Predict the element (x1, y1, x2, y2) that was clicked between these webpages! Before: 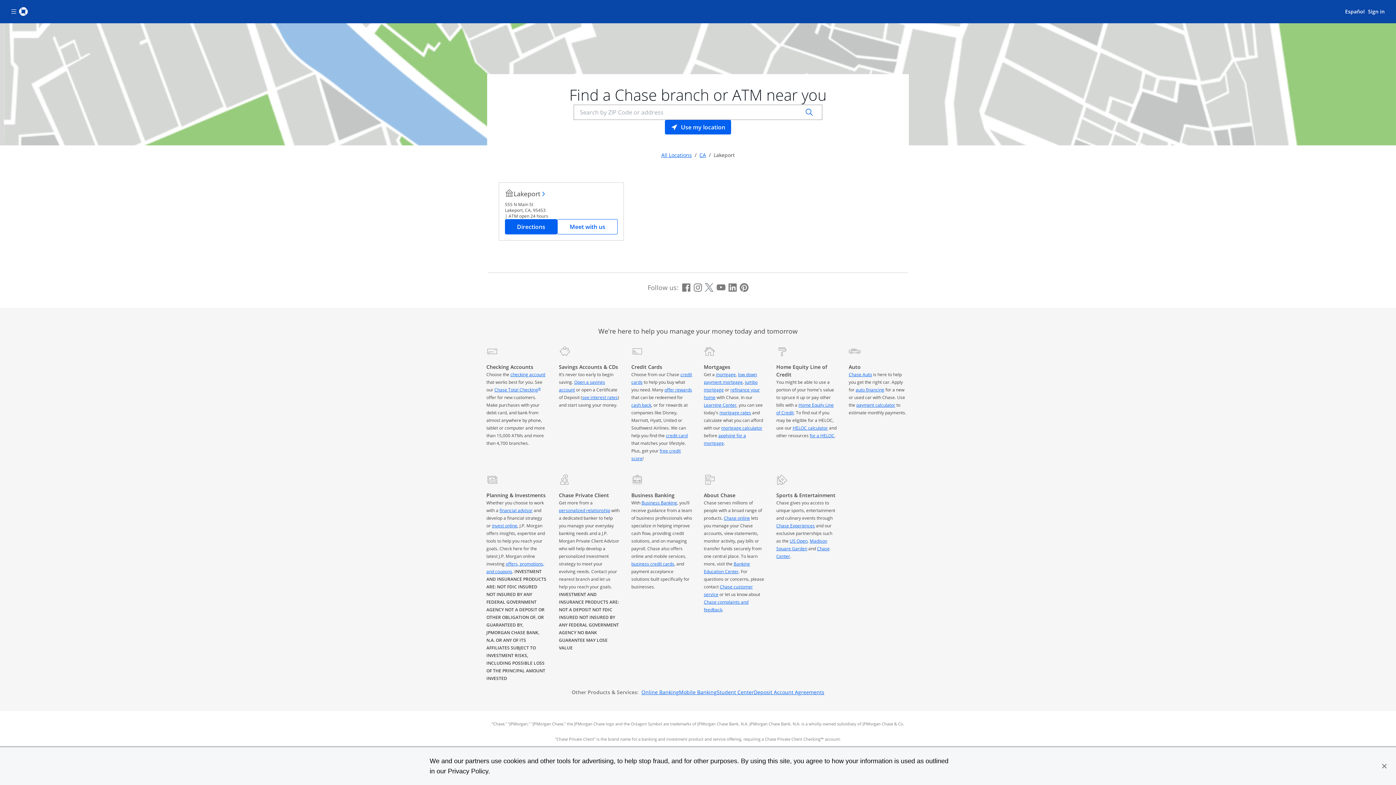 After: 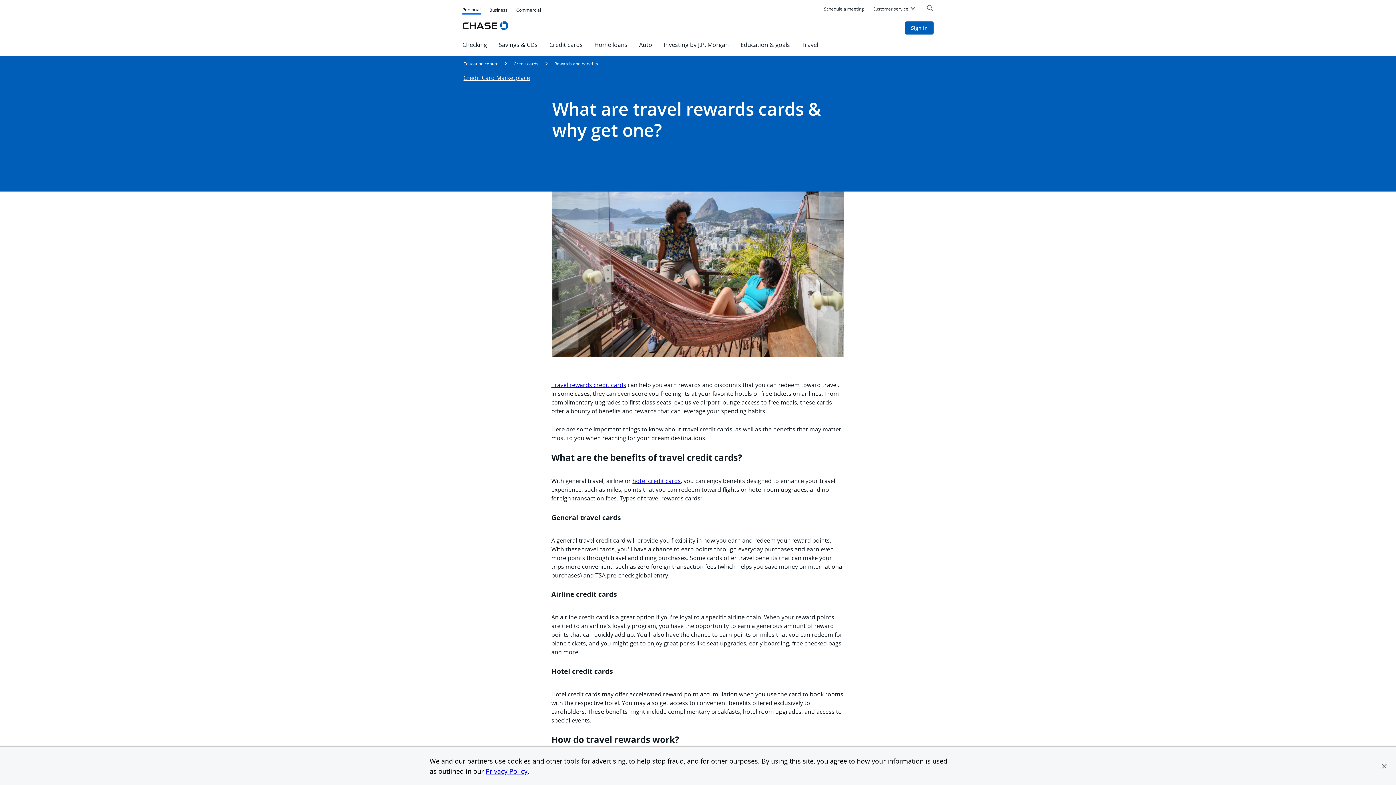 Action: label: offer rewards bbox: (664, 386, 692, 393)